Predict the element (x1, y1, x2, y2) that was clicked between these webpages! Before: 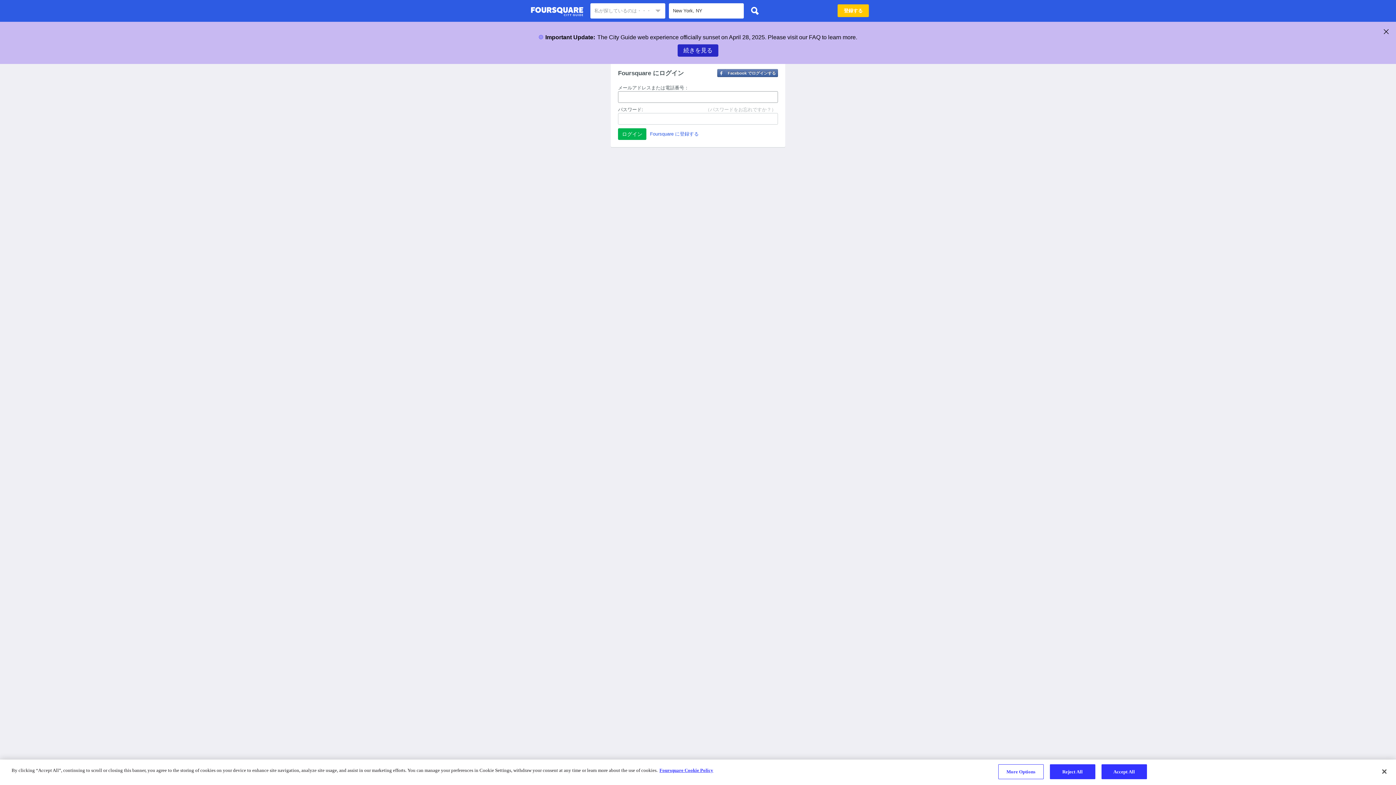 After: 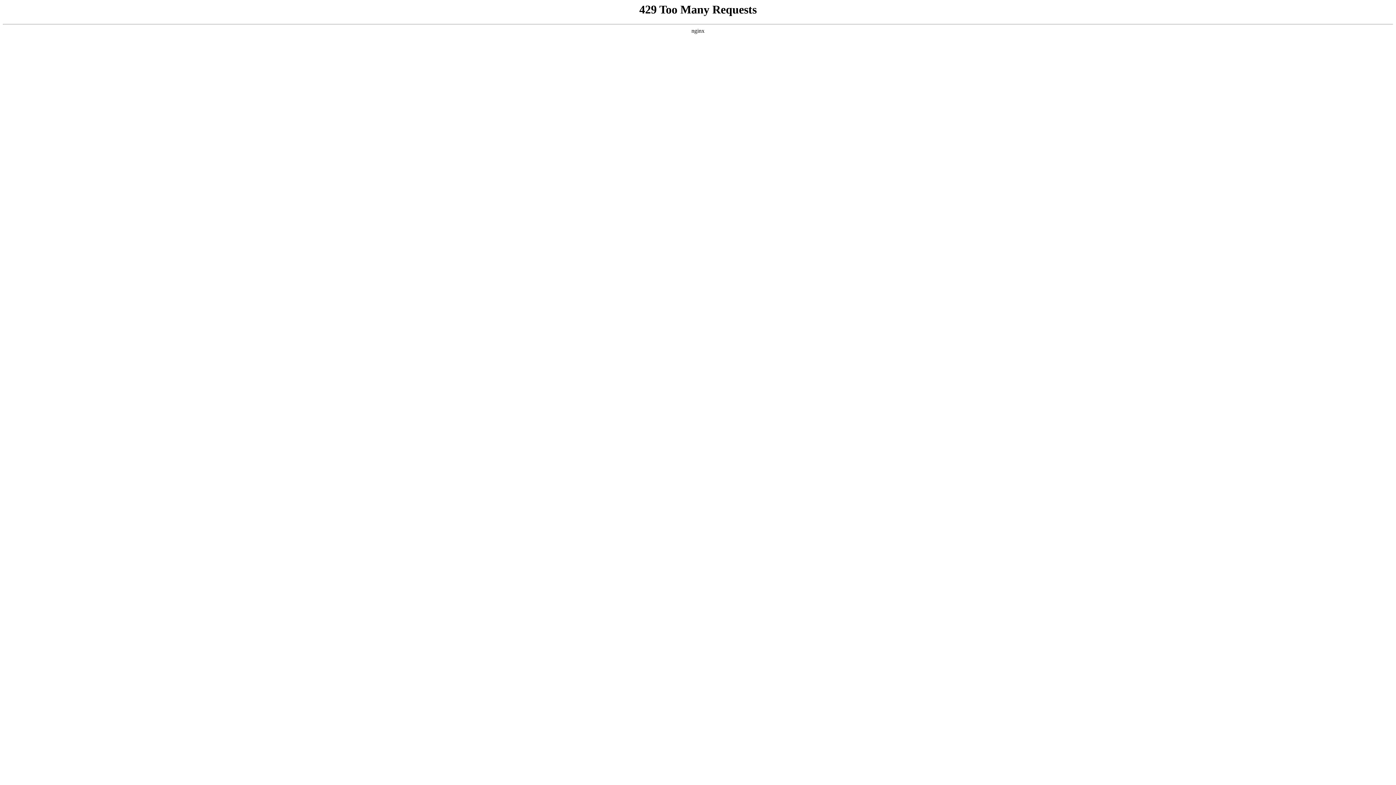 Action: label: More information about your privacy bbox: (659, 768, 713, 773)